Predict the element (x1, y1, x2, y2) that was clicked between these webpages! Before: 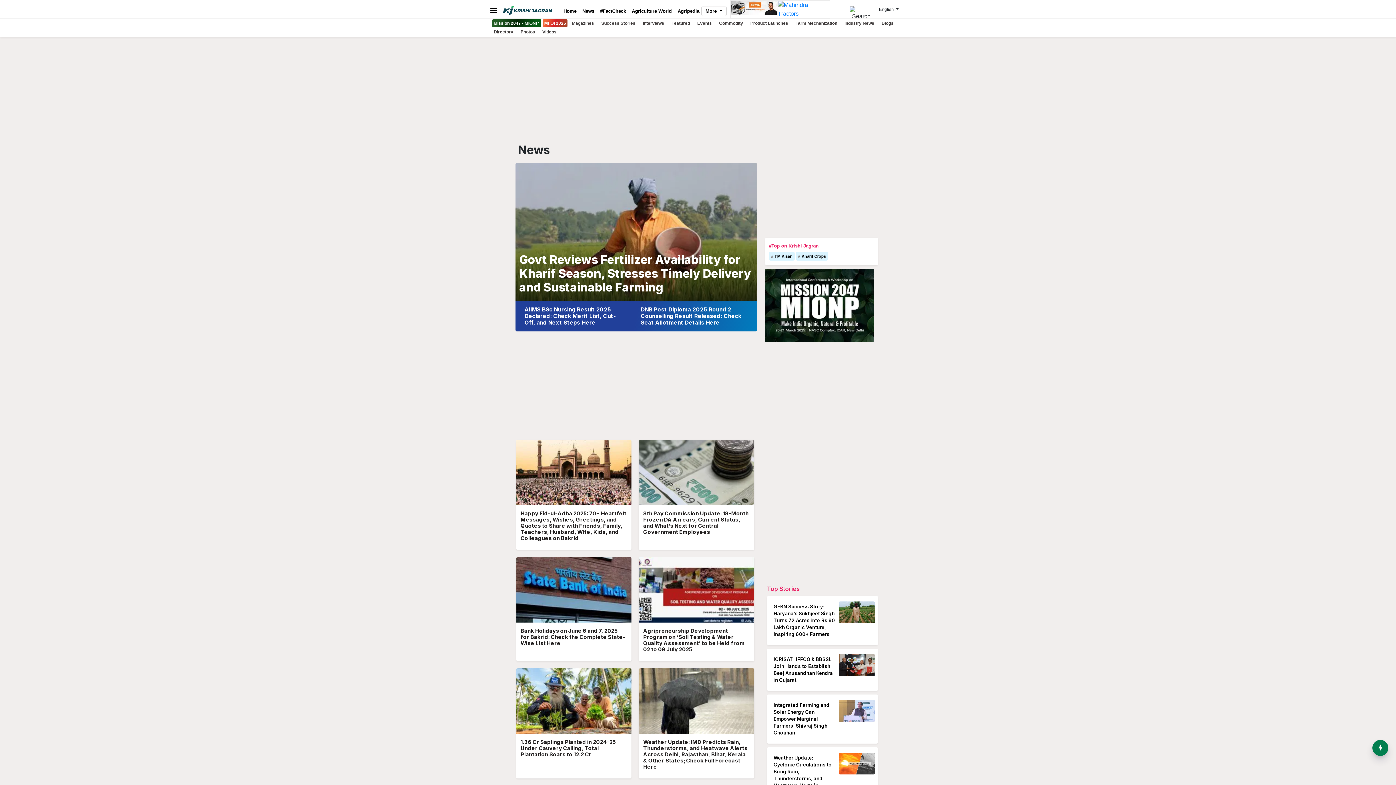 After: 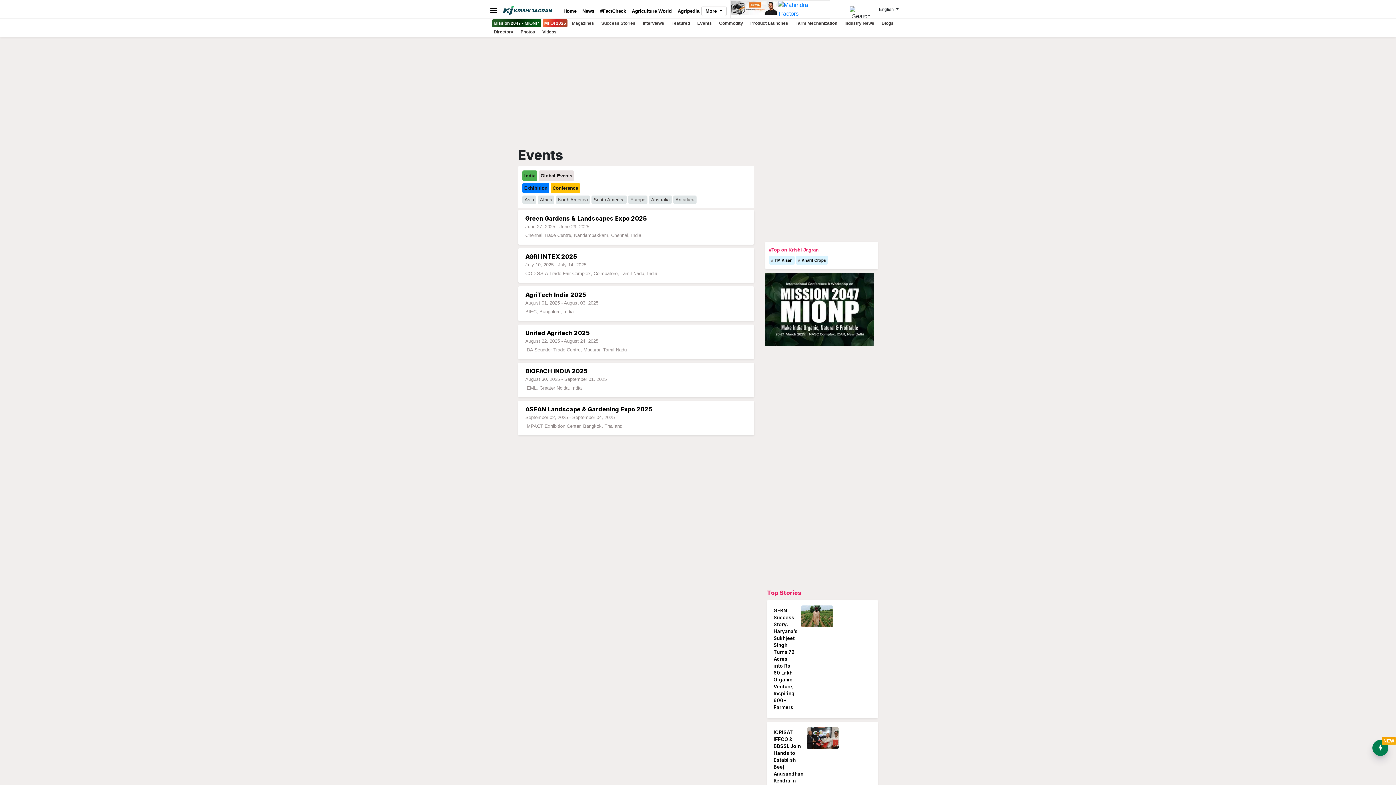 Action: bbox: (694, 20, 714, 25) label: Events